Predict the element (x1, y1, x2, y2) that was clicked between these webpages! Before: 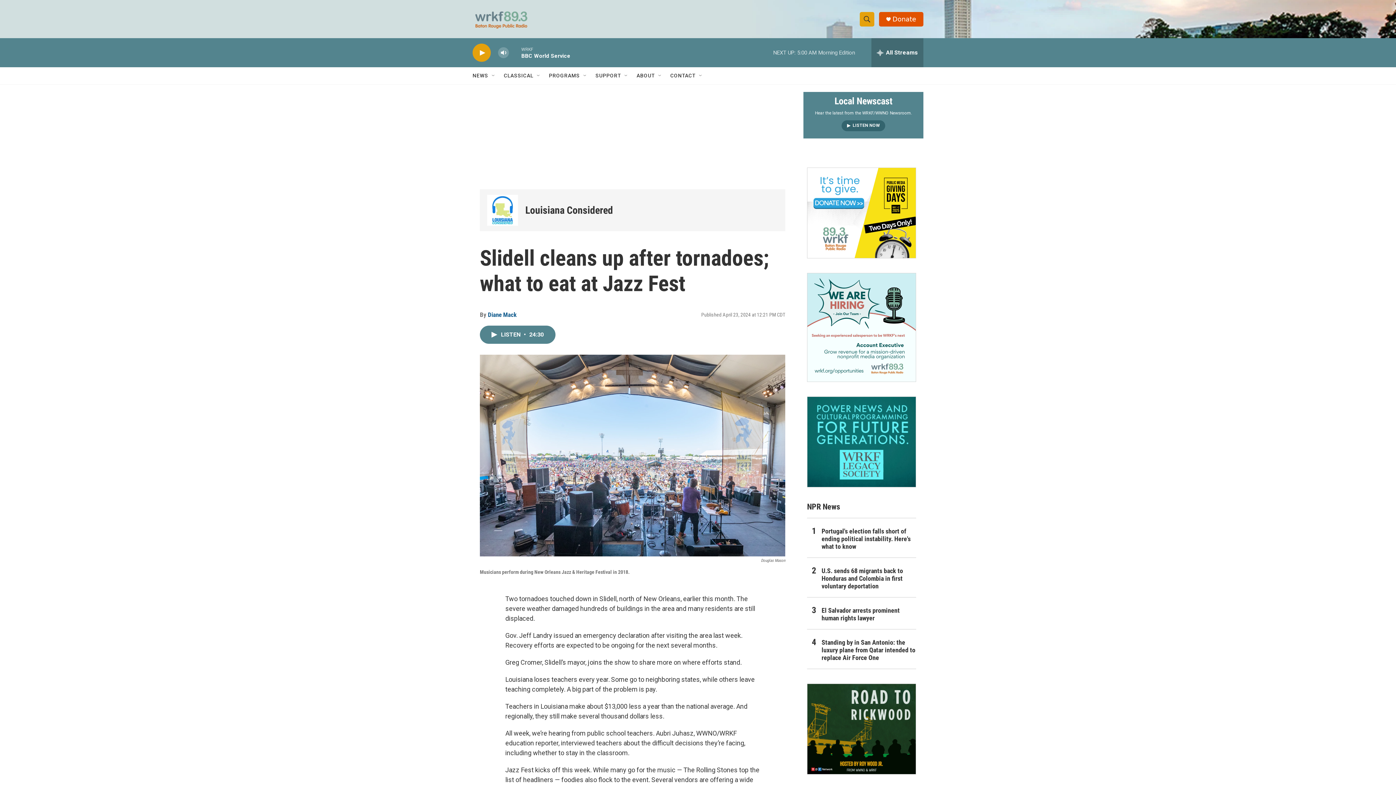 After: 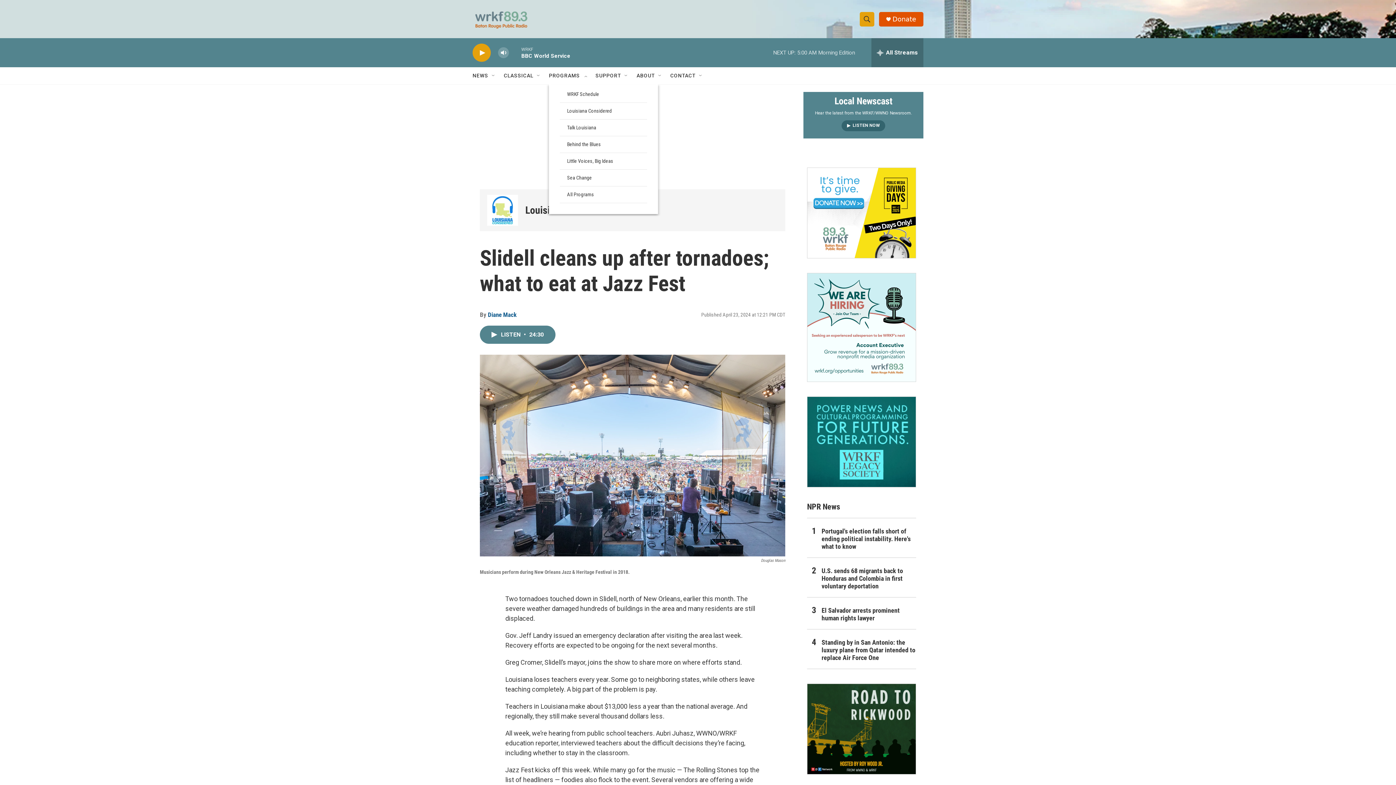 Action: label: Open Sub Navigation bbox: (582, 72, 588, 78)